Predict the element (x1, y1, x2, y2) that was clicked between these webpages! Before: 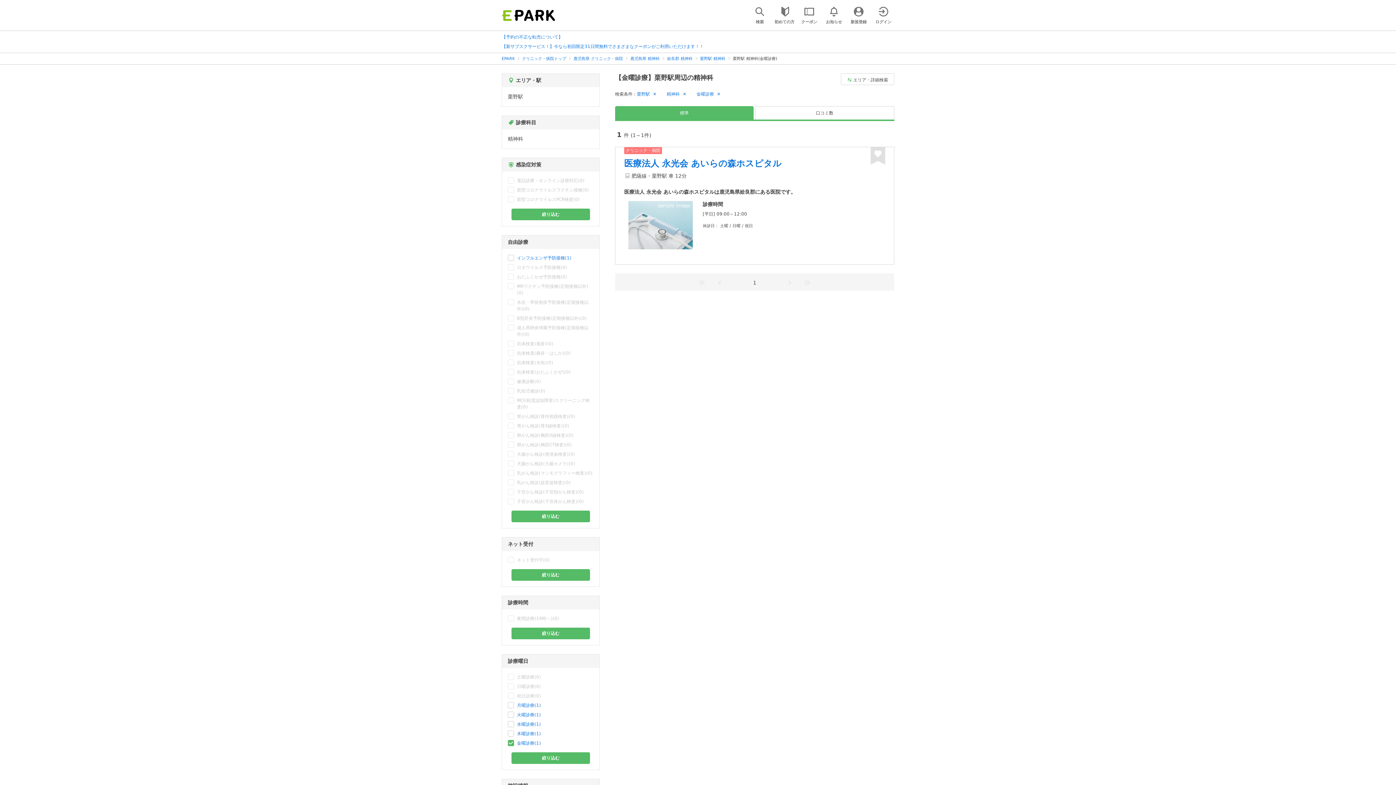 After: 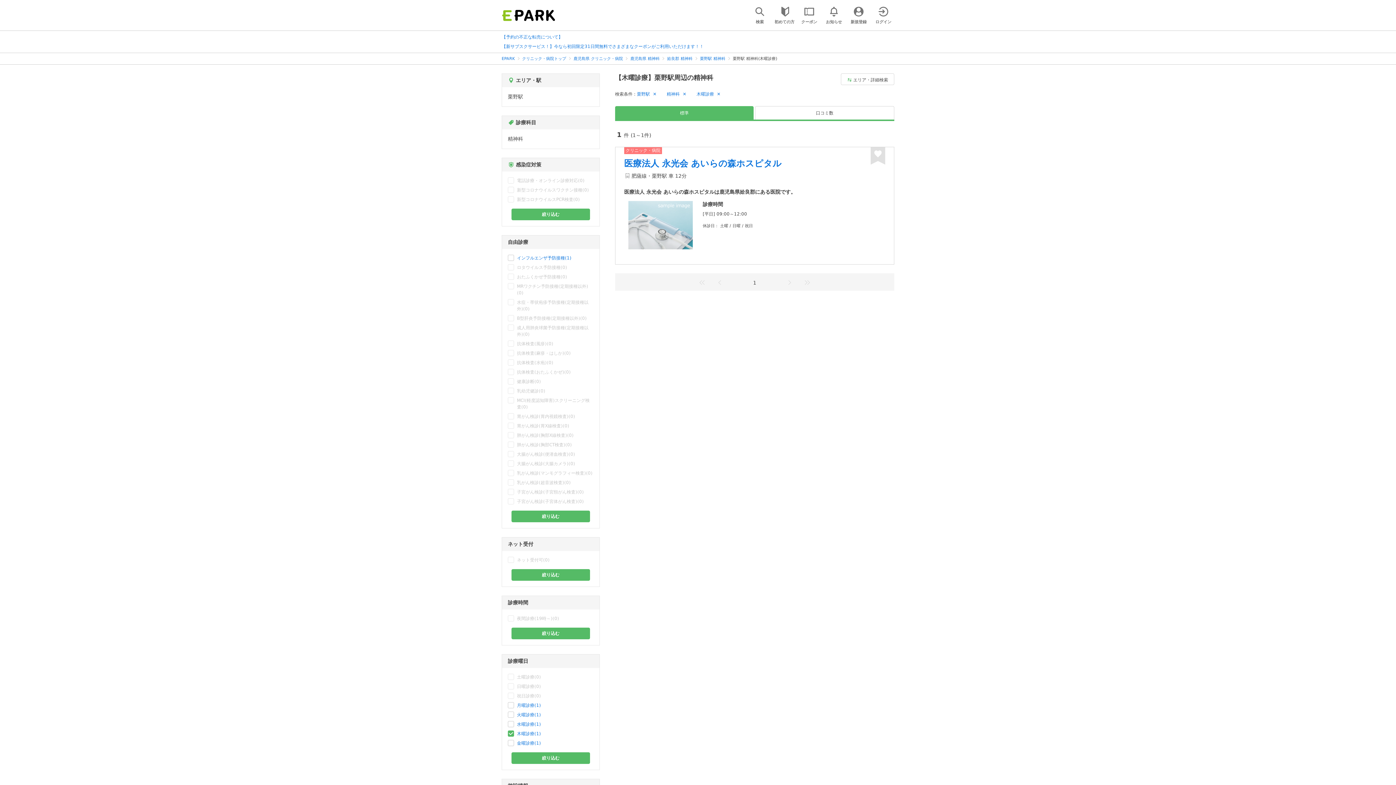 Action: label: 木曜診療(1) bbox: (517, 731, 541, 737)